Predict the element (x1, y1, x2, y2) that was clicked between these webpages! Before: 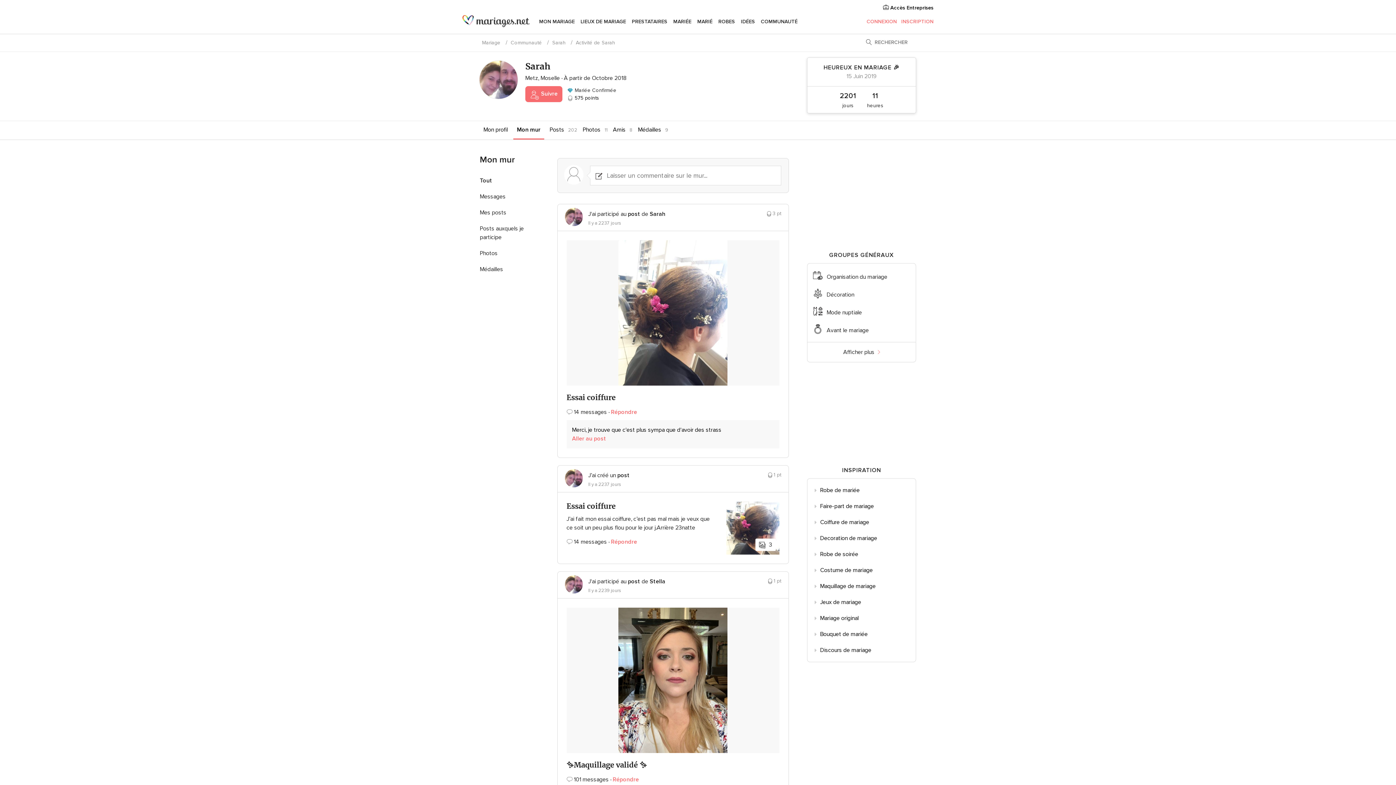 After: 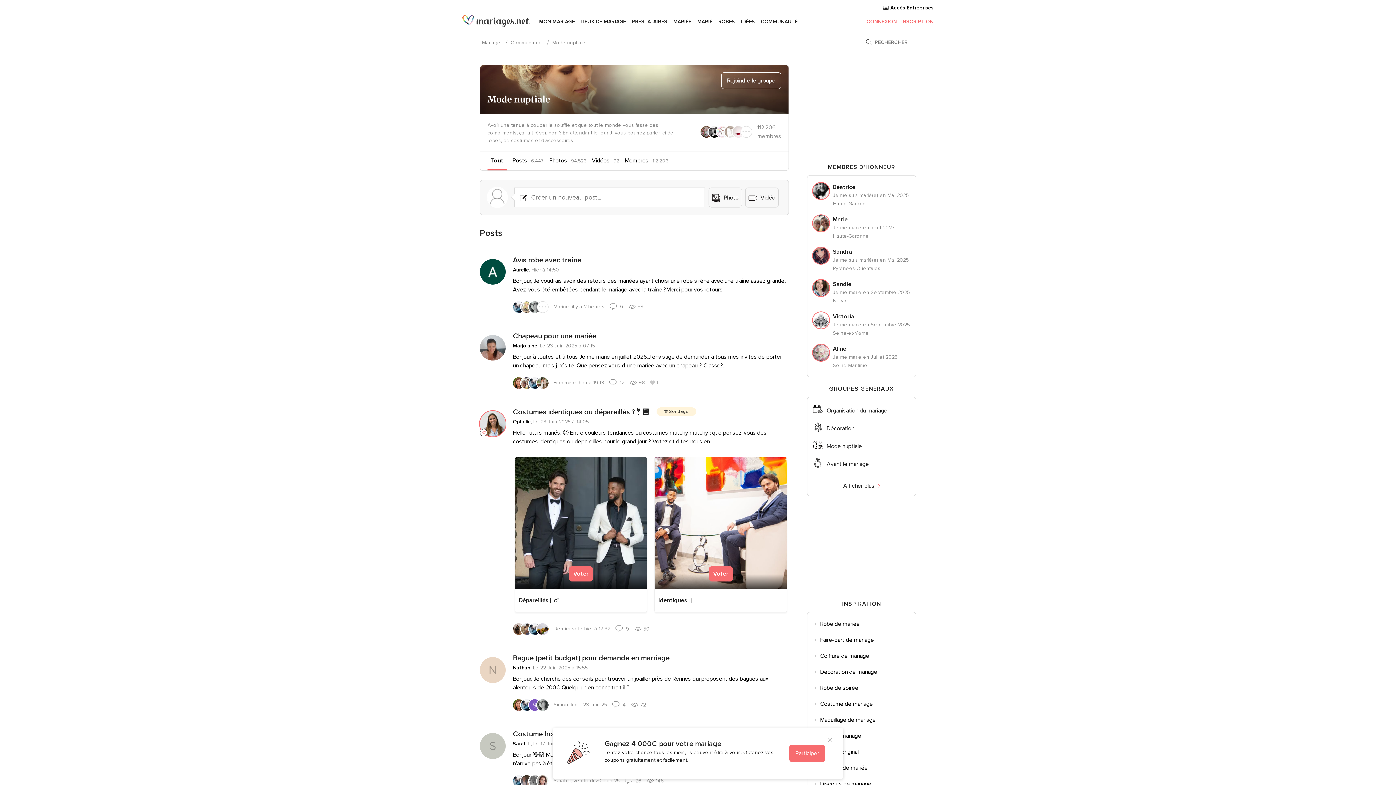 Action: label: Mode nuptiale bbox: (826, 308, 910, 317)